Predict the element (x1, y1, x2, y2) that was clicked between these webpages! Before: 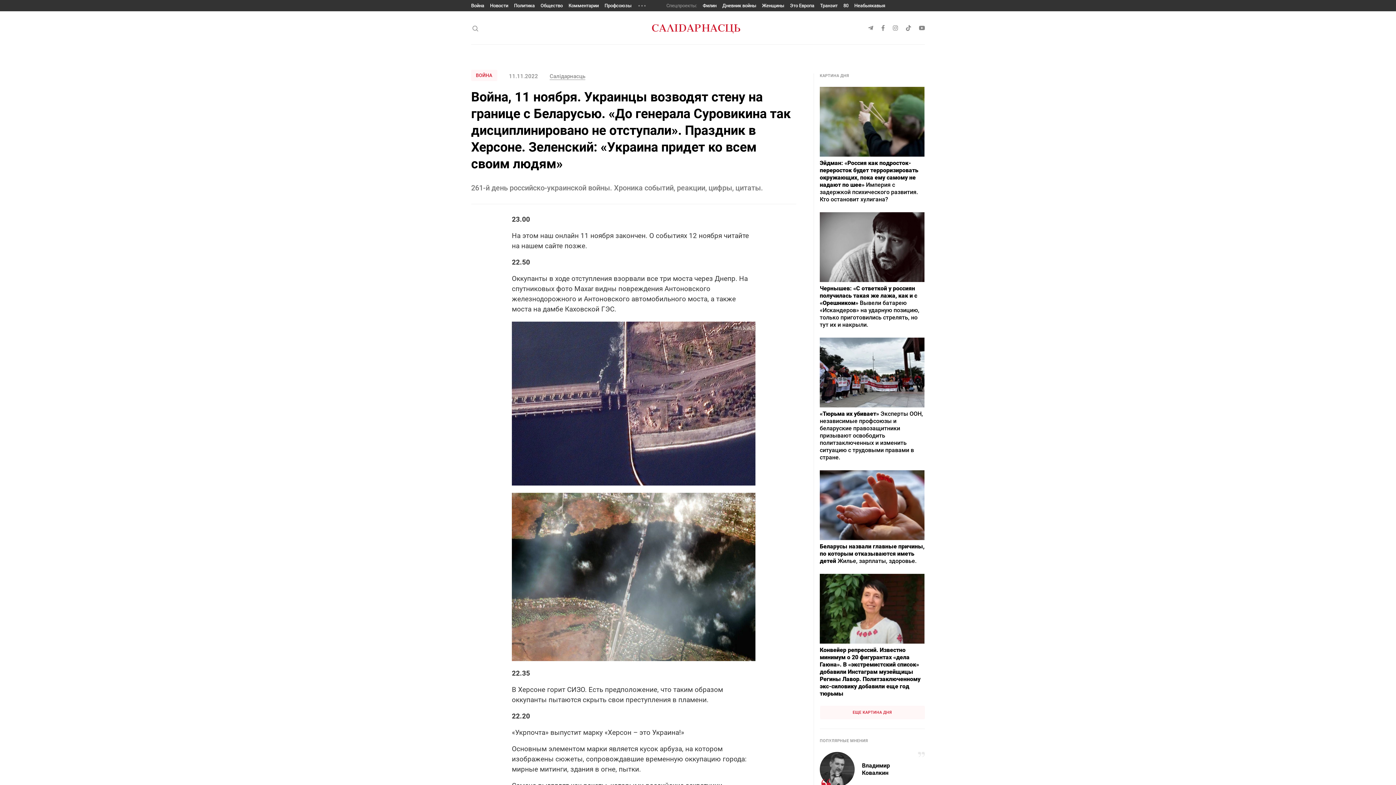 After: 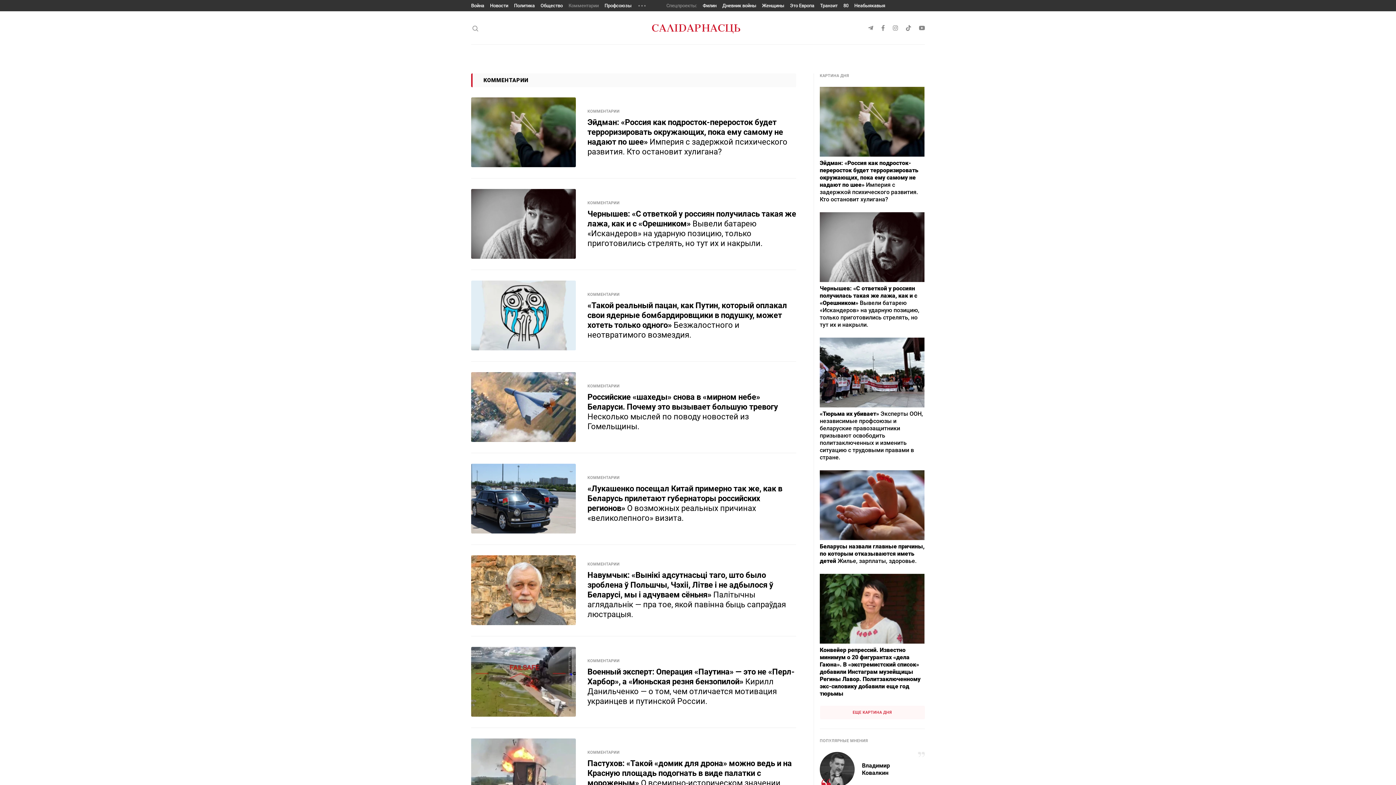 Action: bbox: (568, 2, 598, 8) label: Комментарии